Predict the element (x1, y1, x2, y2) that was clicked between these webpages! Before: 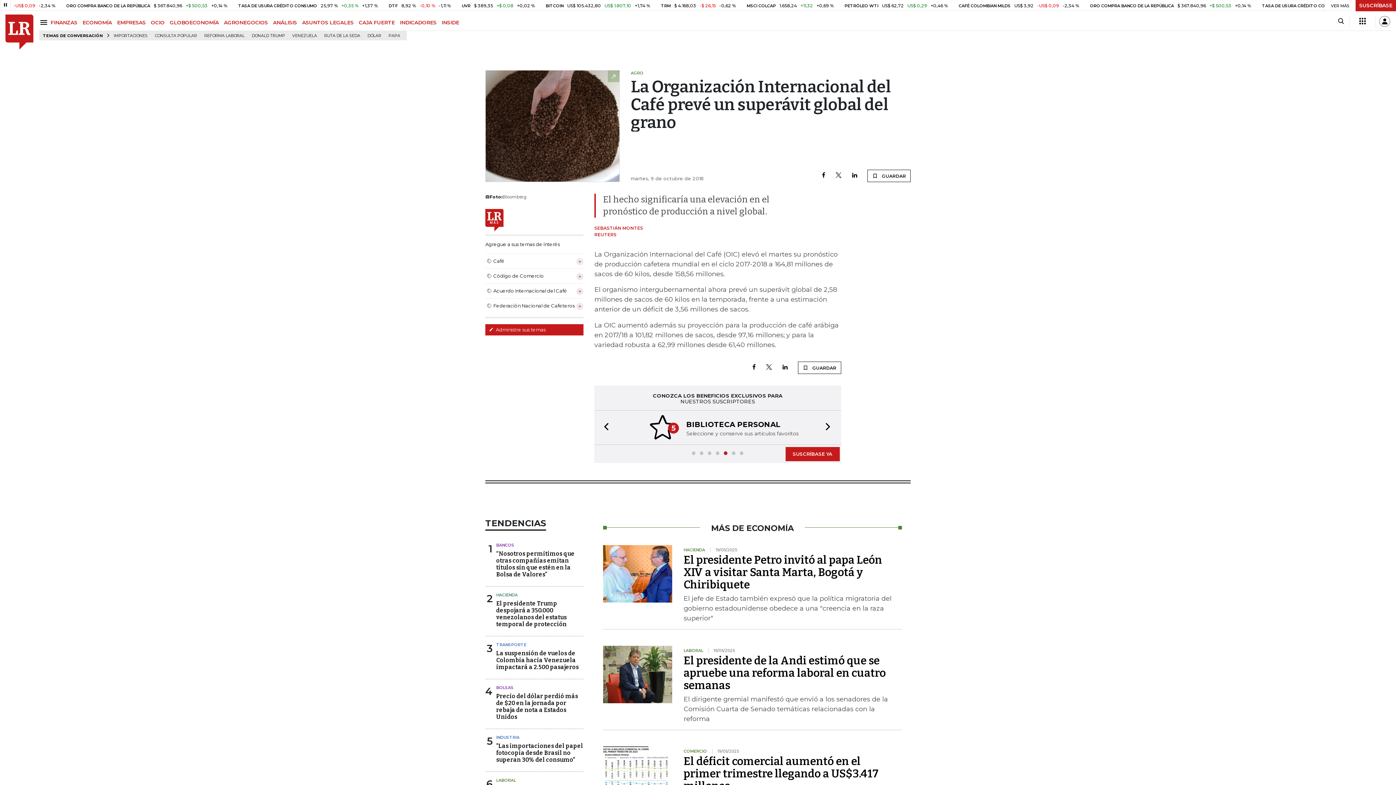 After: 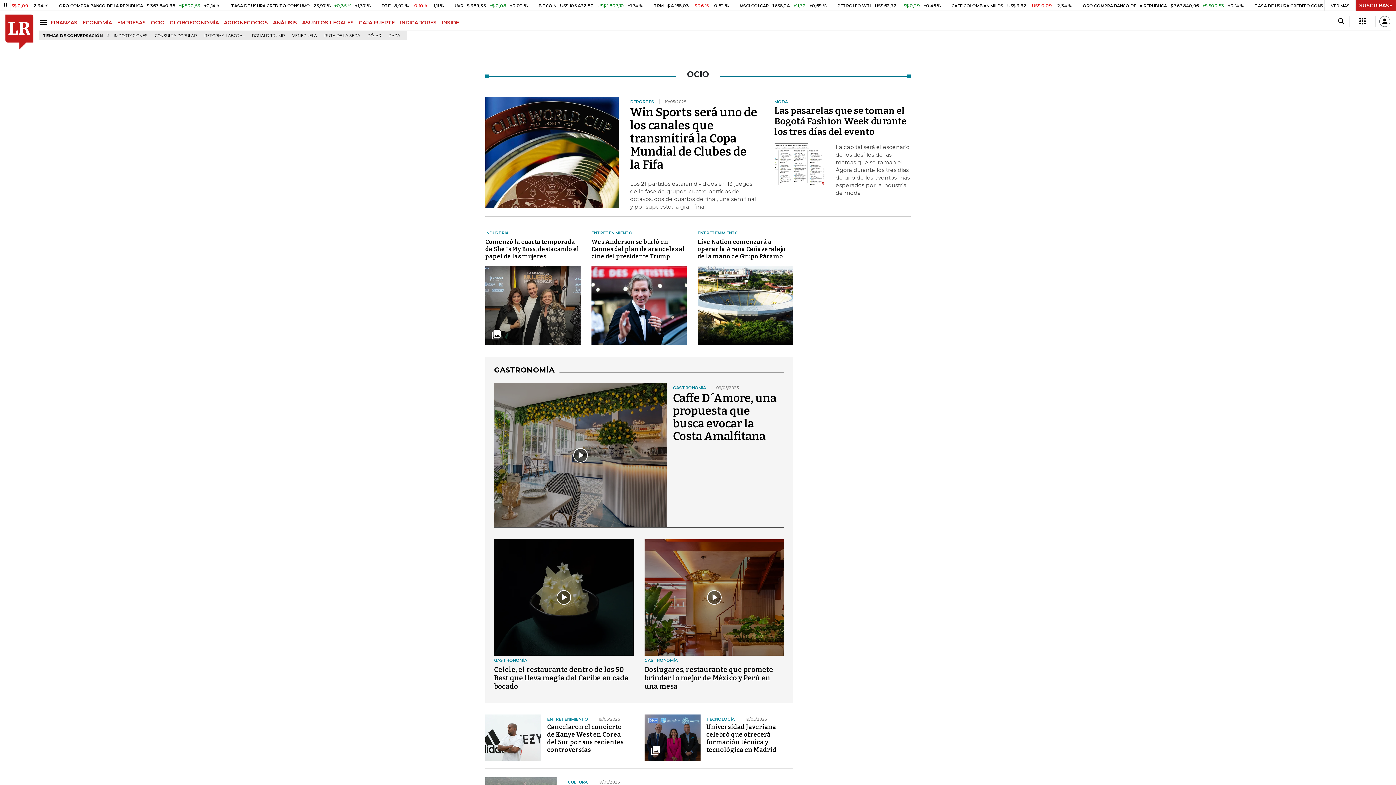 Action: bbox: (150, 19, 169, 25) label: OCIO